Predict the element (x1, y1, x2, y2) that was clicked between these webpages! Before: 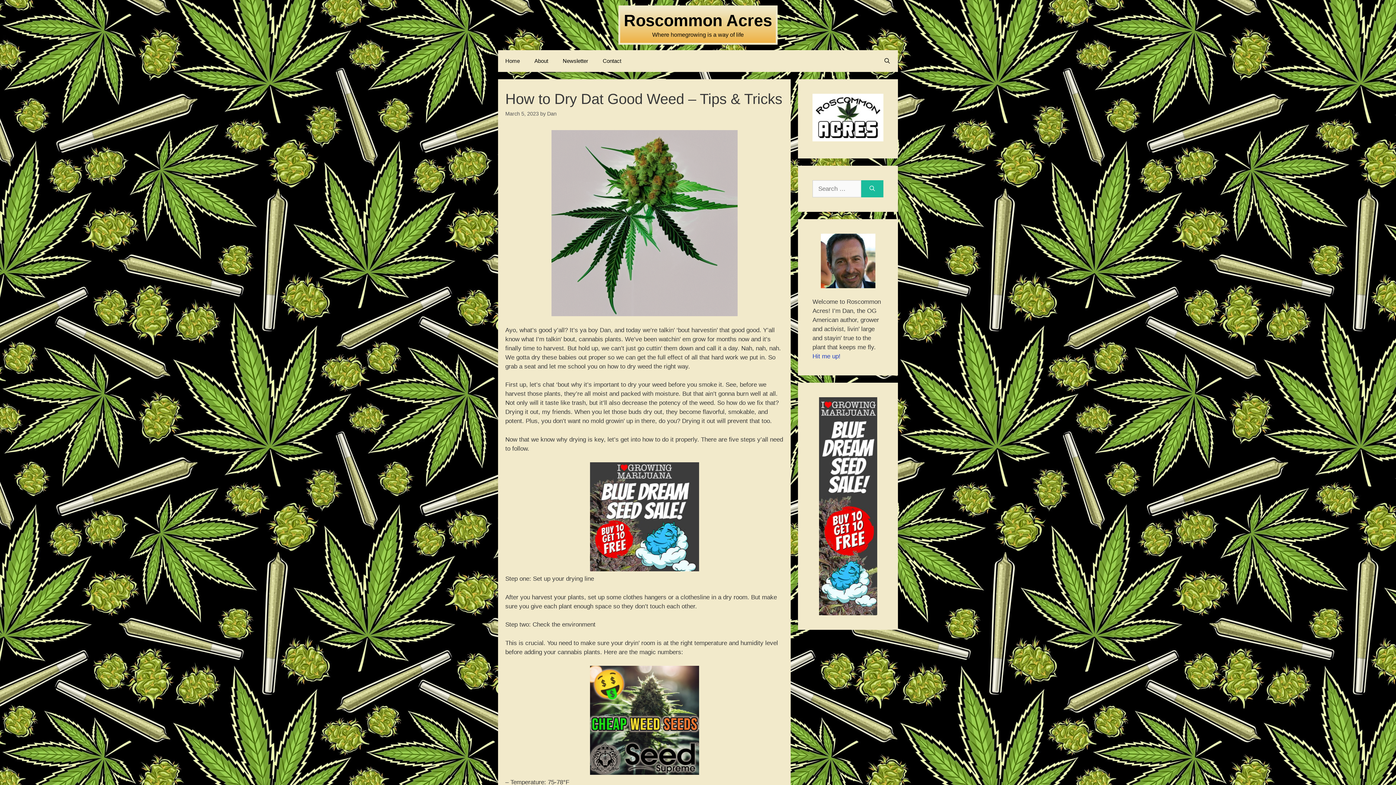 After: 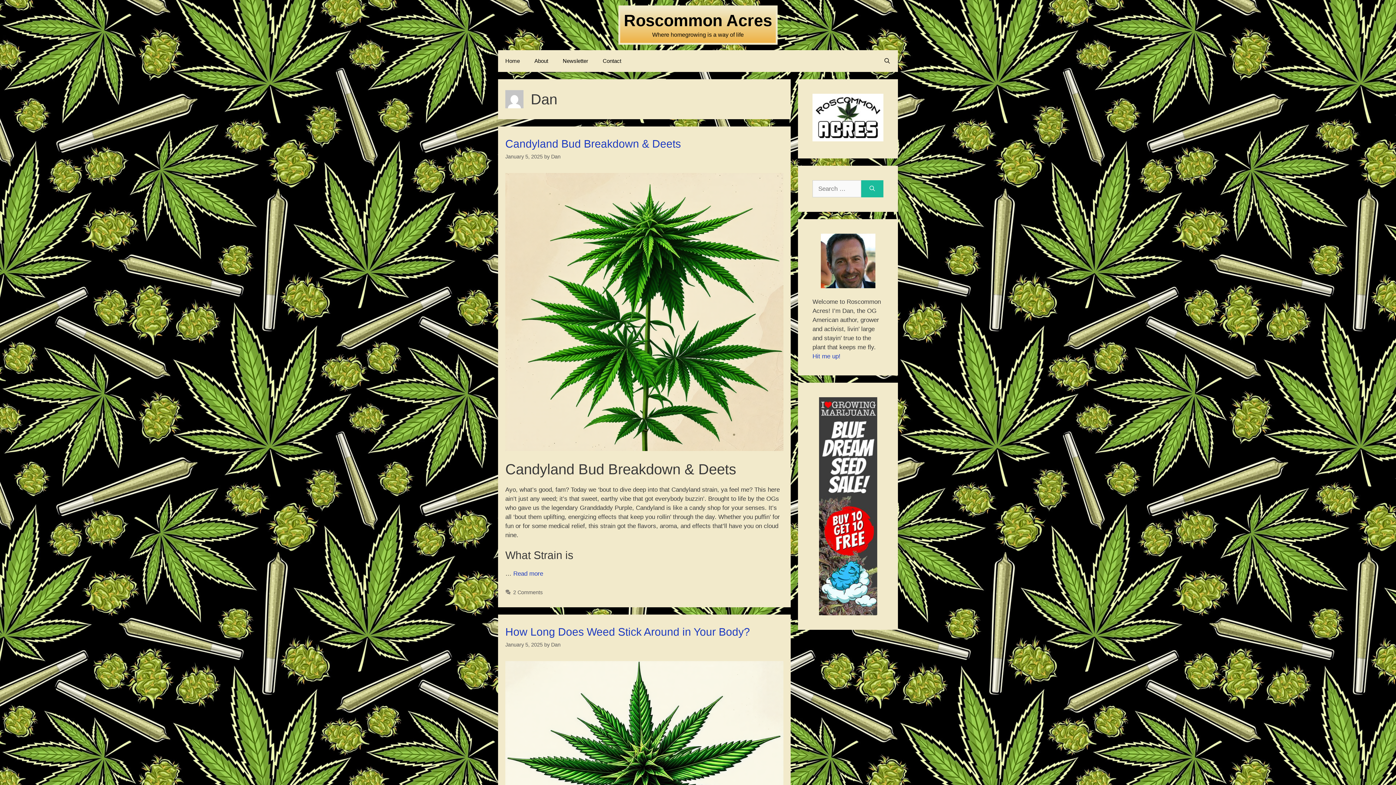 Action: label: Dan bbox: (547, 110, 556, 116)